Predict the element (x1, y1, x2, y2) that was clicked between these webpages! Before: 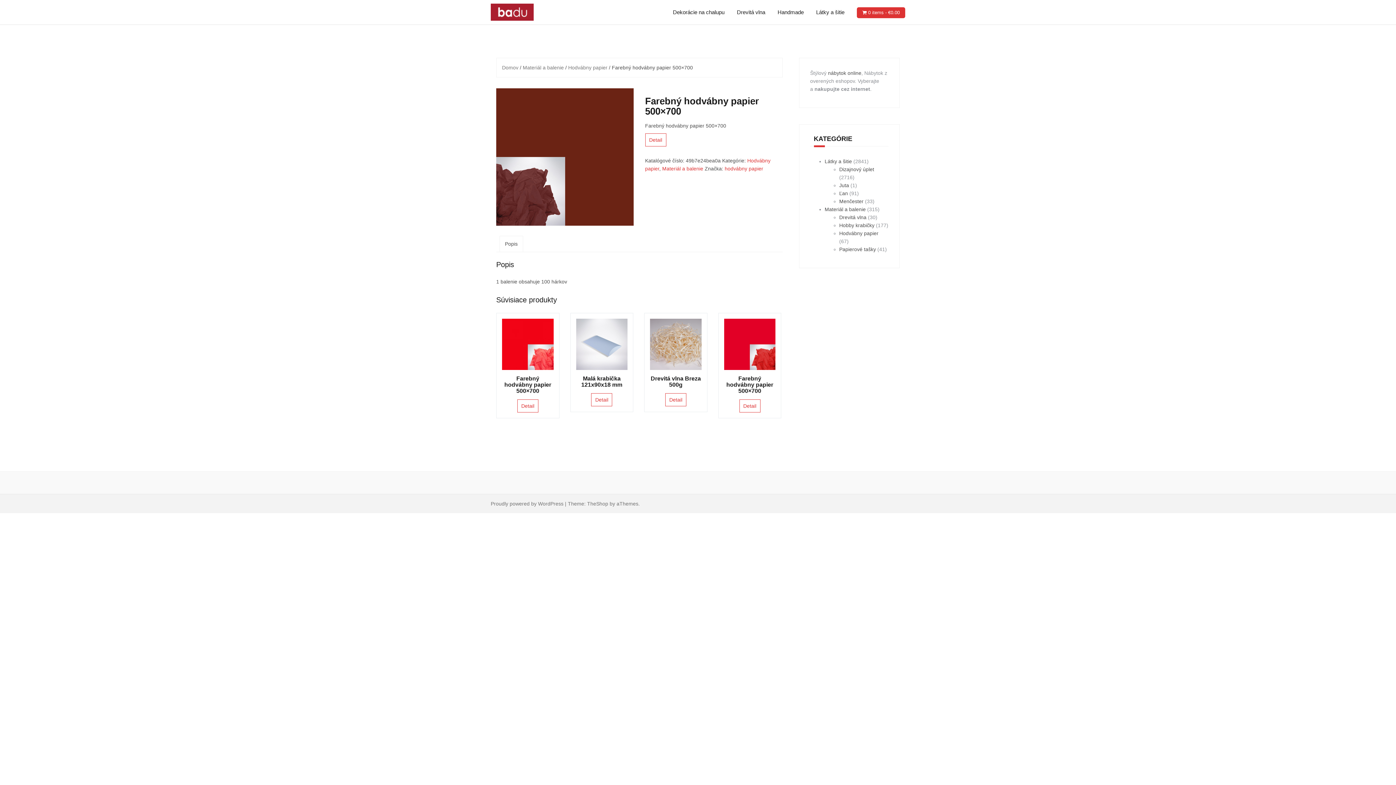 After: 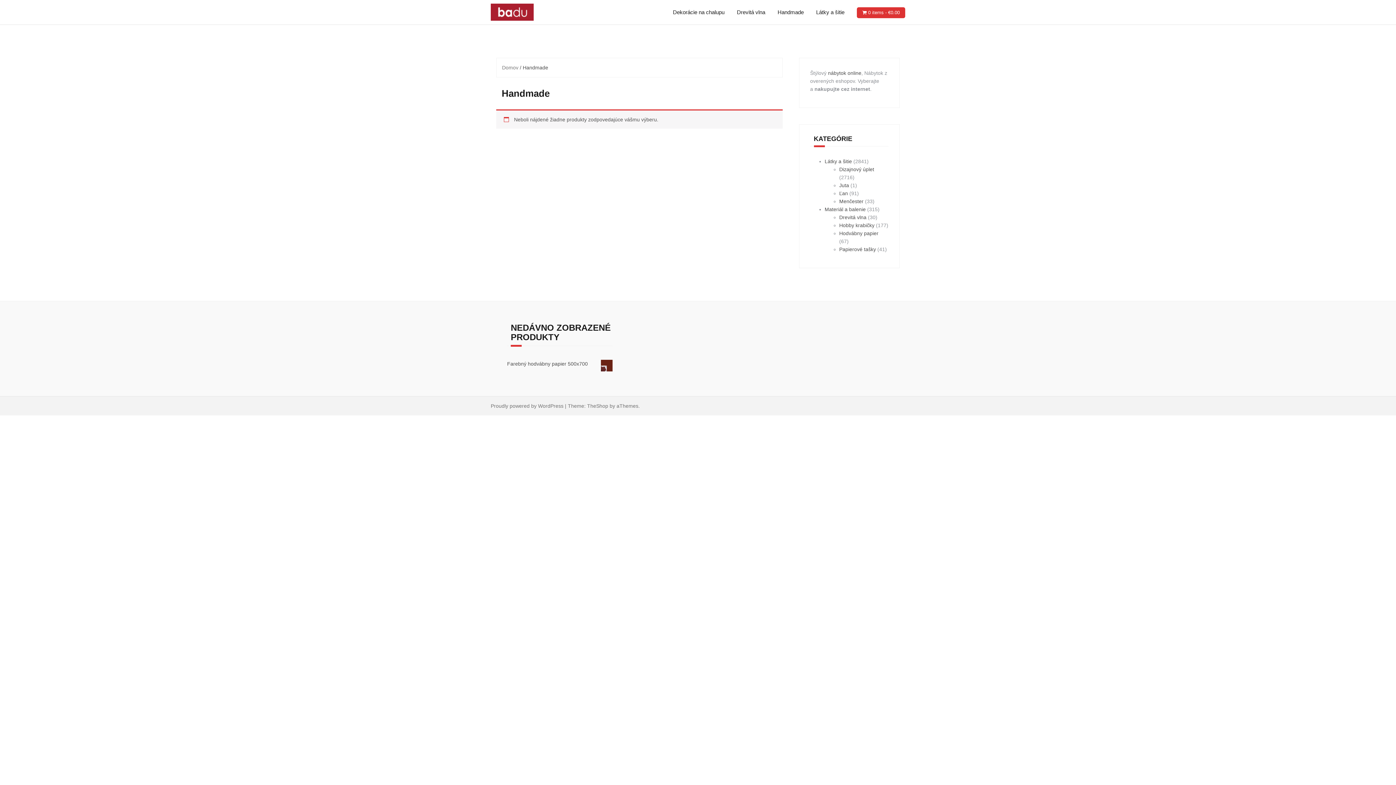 Action: bbox: (777, 7, 804, 16) label: Handmade